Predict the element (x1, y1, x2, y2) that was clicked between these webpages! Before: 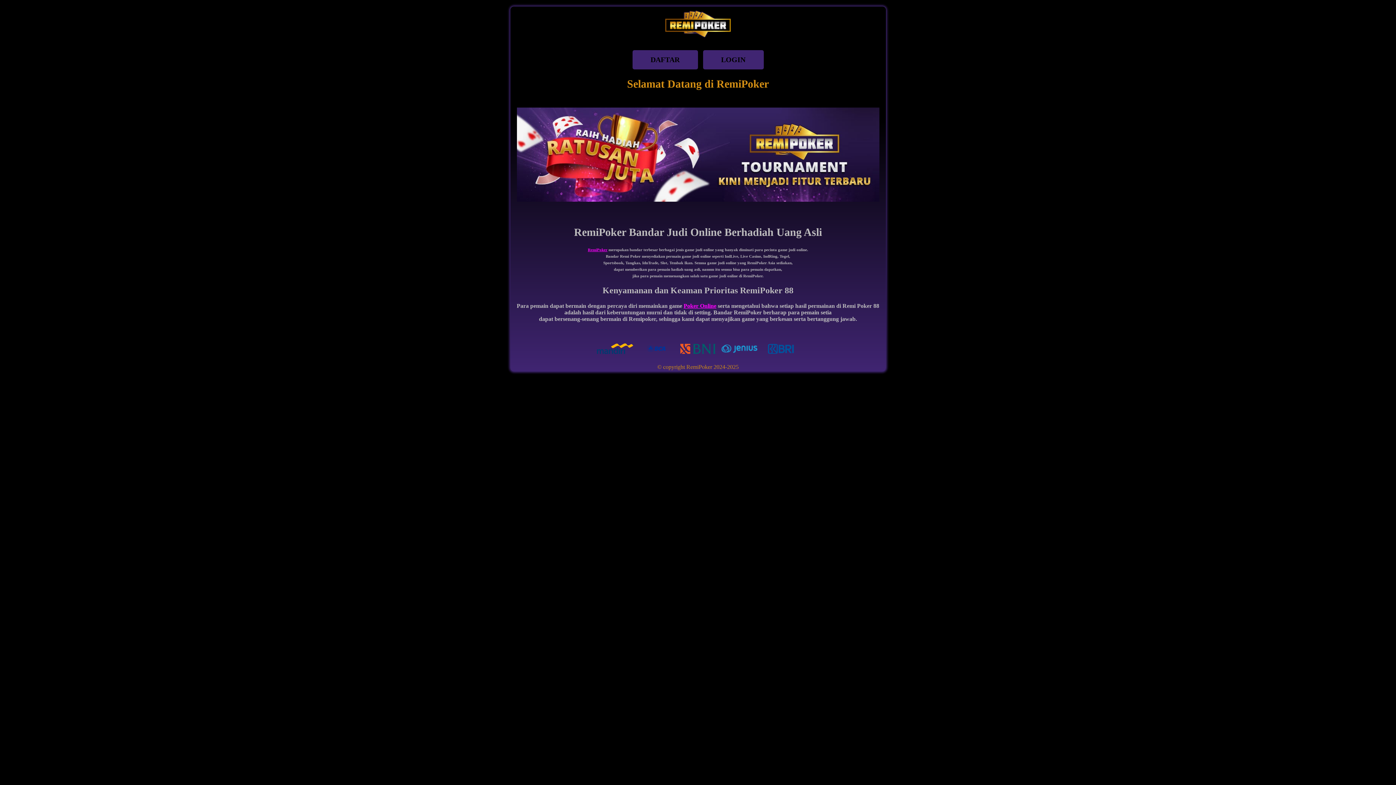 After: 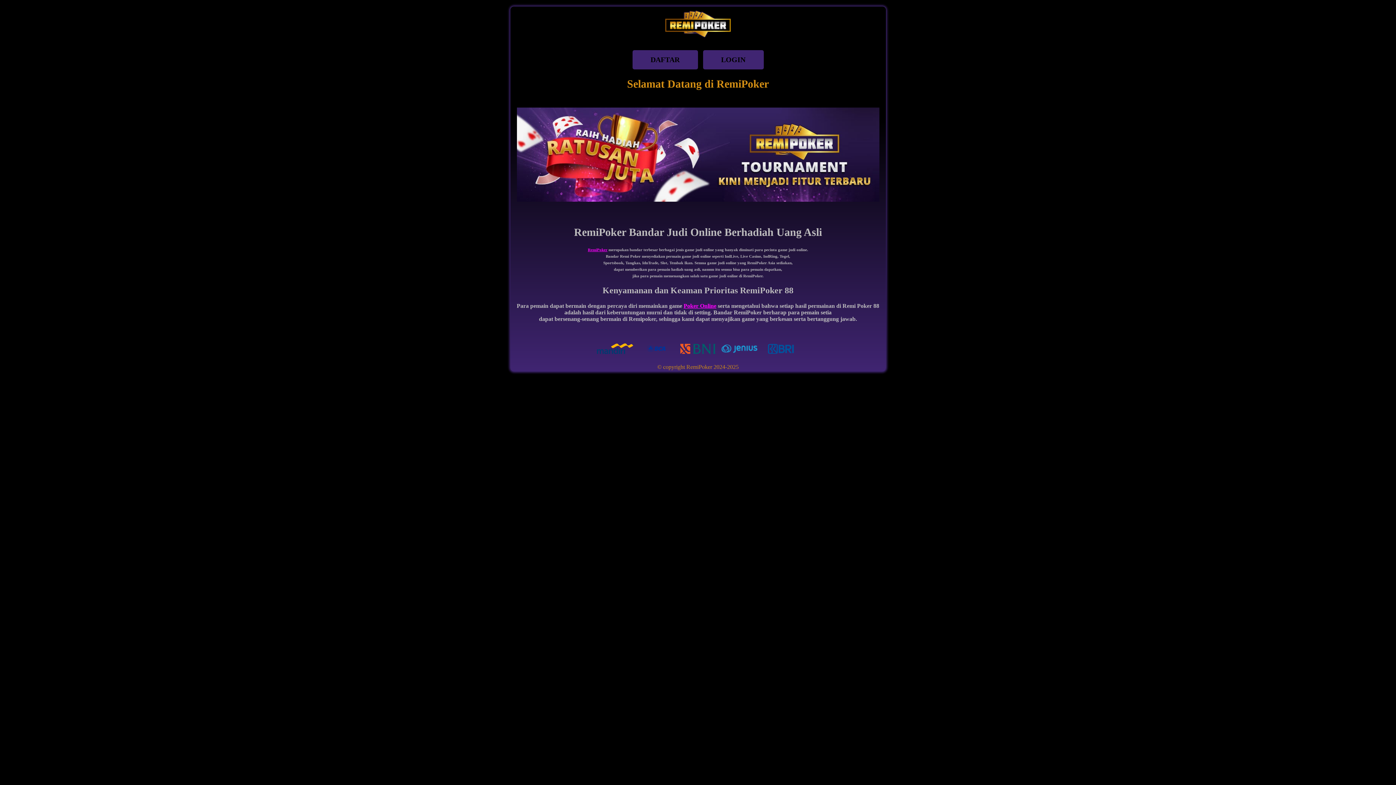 Action: bbox: (665, 35, 730, 41)